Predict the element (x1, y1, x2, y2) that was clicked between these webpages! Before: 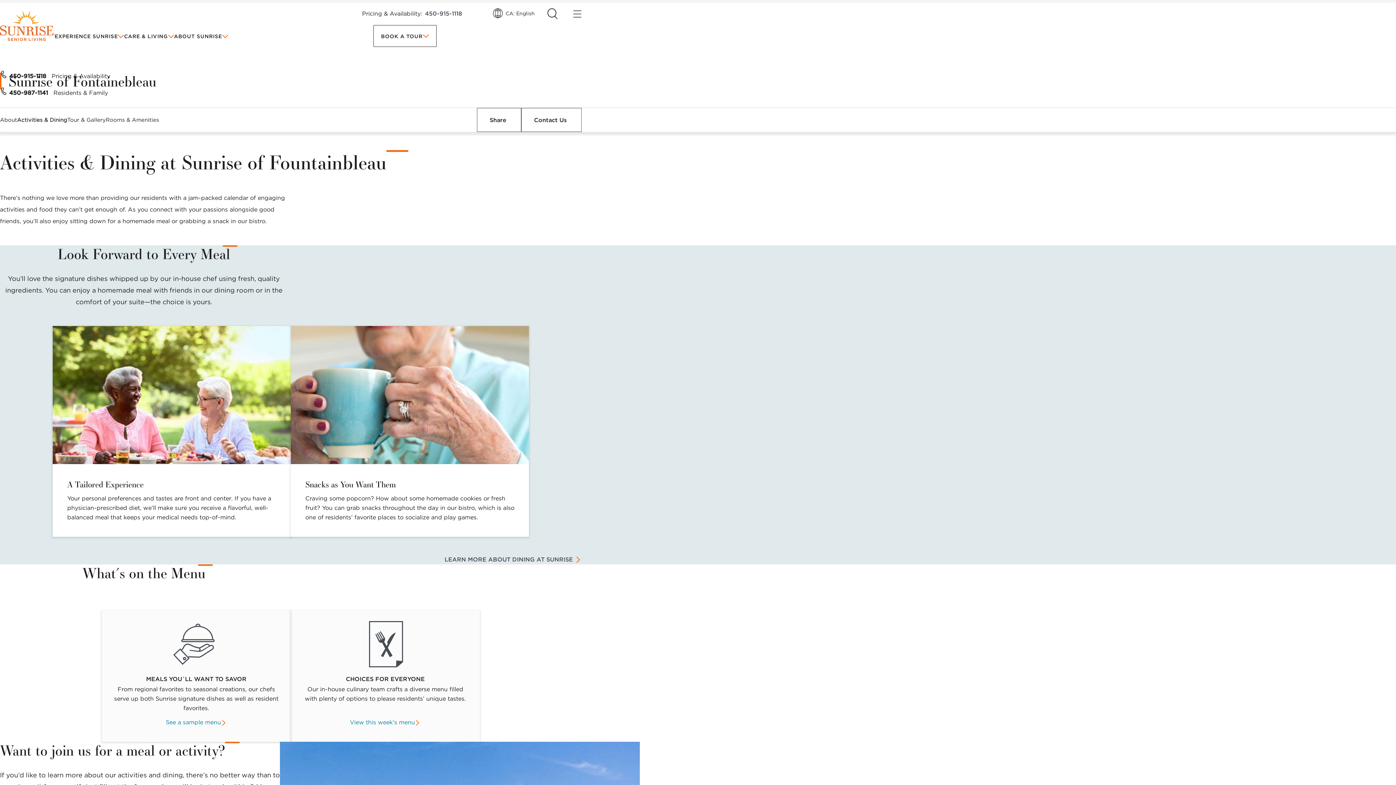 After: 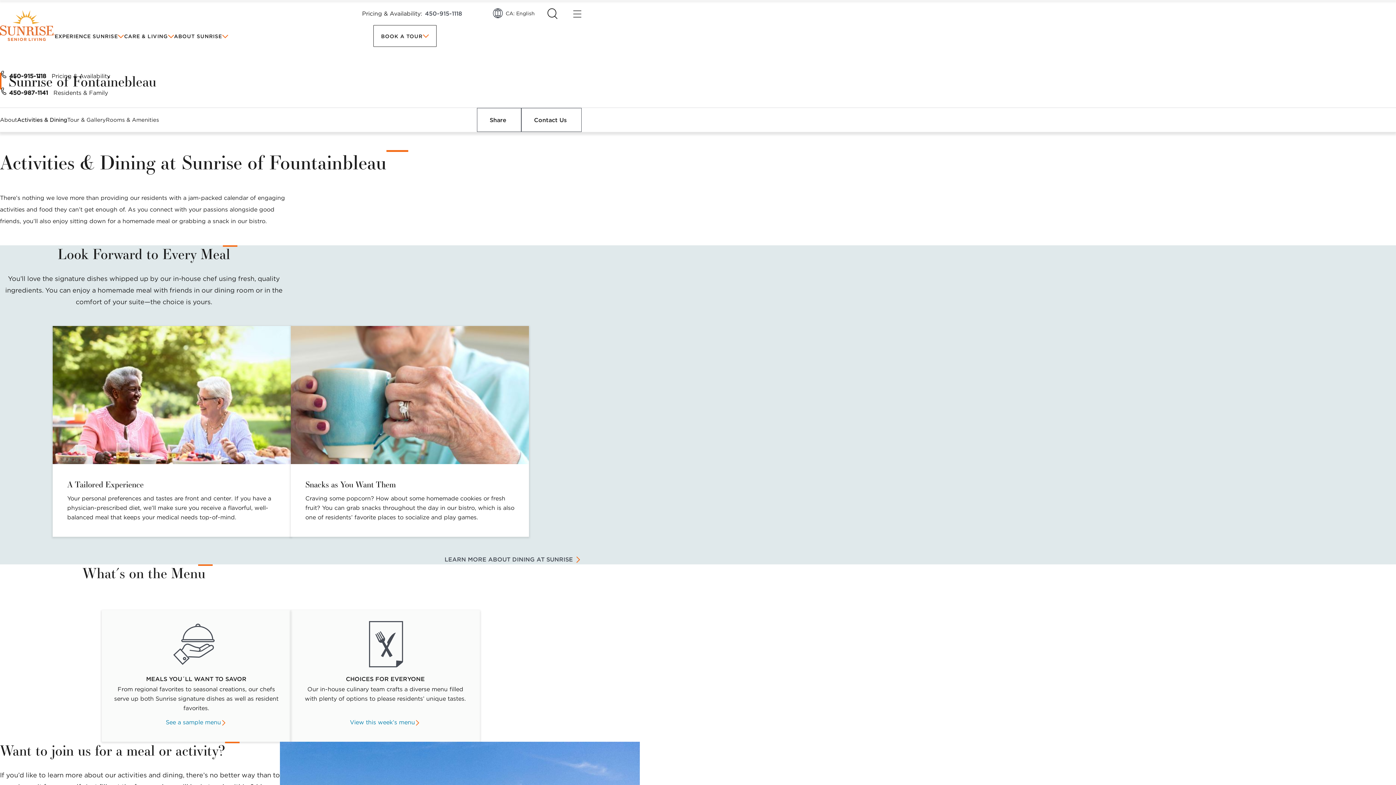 Action: label: Activities & Dining bbox: (17, 113, 67, 126)